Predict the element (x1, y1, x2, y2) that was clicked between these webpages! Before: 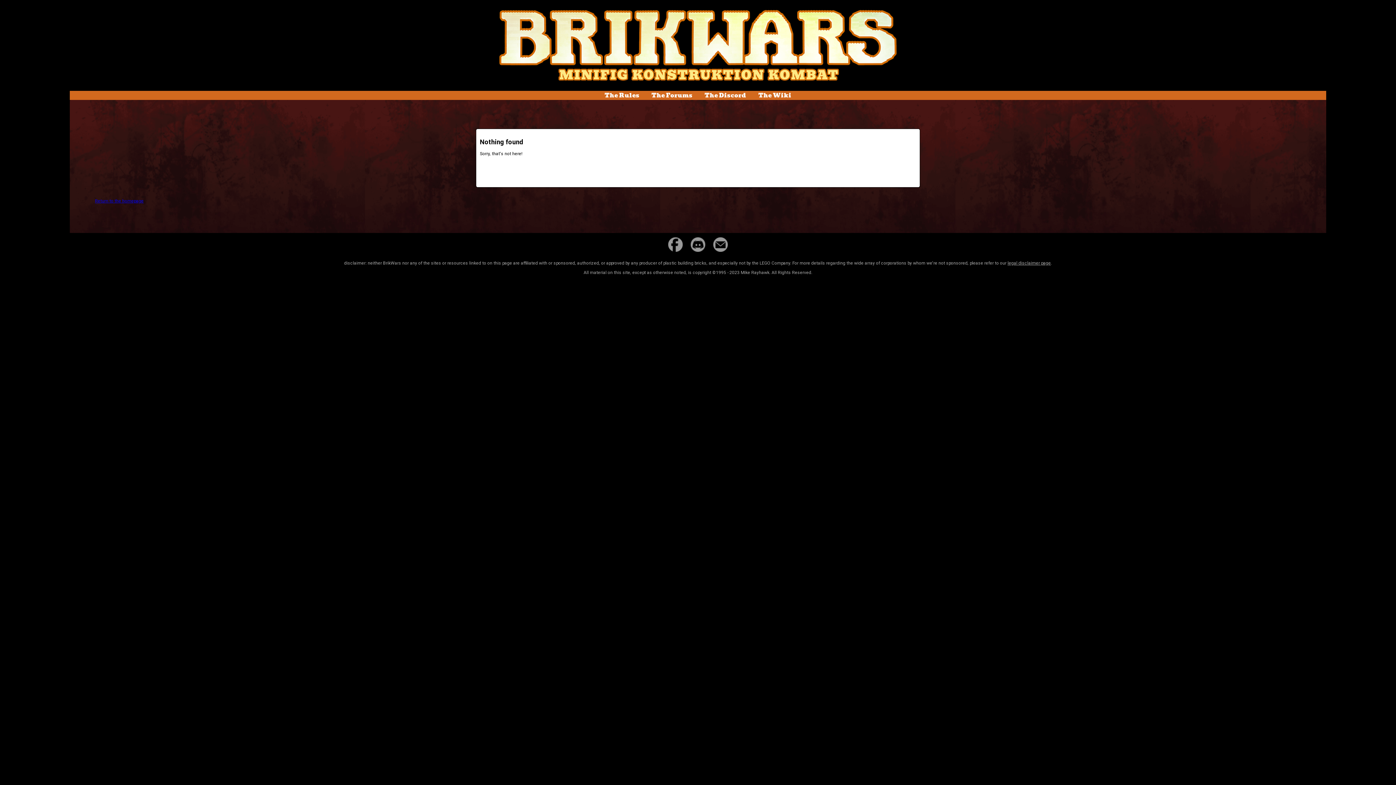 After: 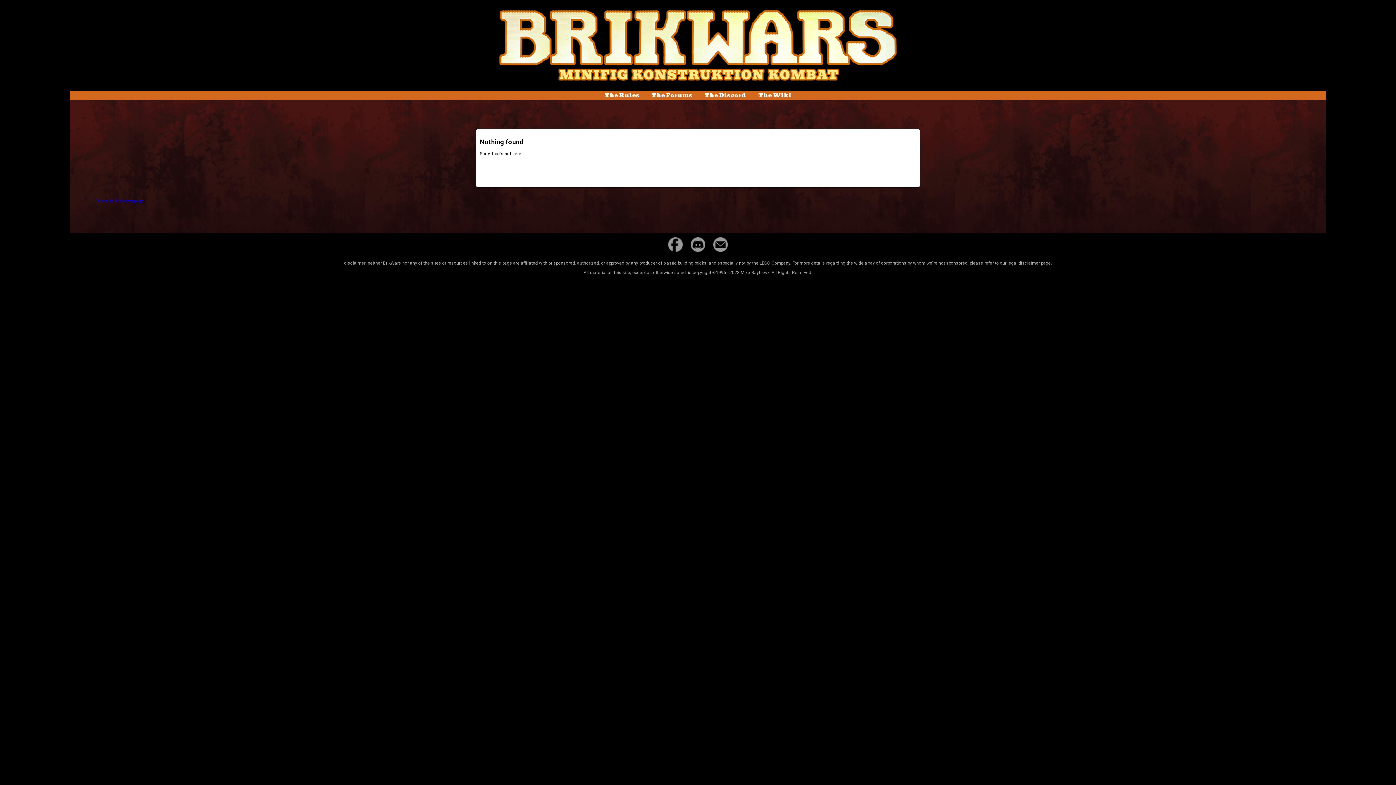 Action: bbox: (604, 90, 639, 100) label: The Rules